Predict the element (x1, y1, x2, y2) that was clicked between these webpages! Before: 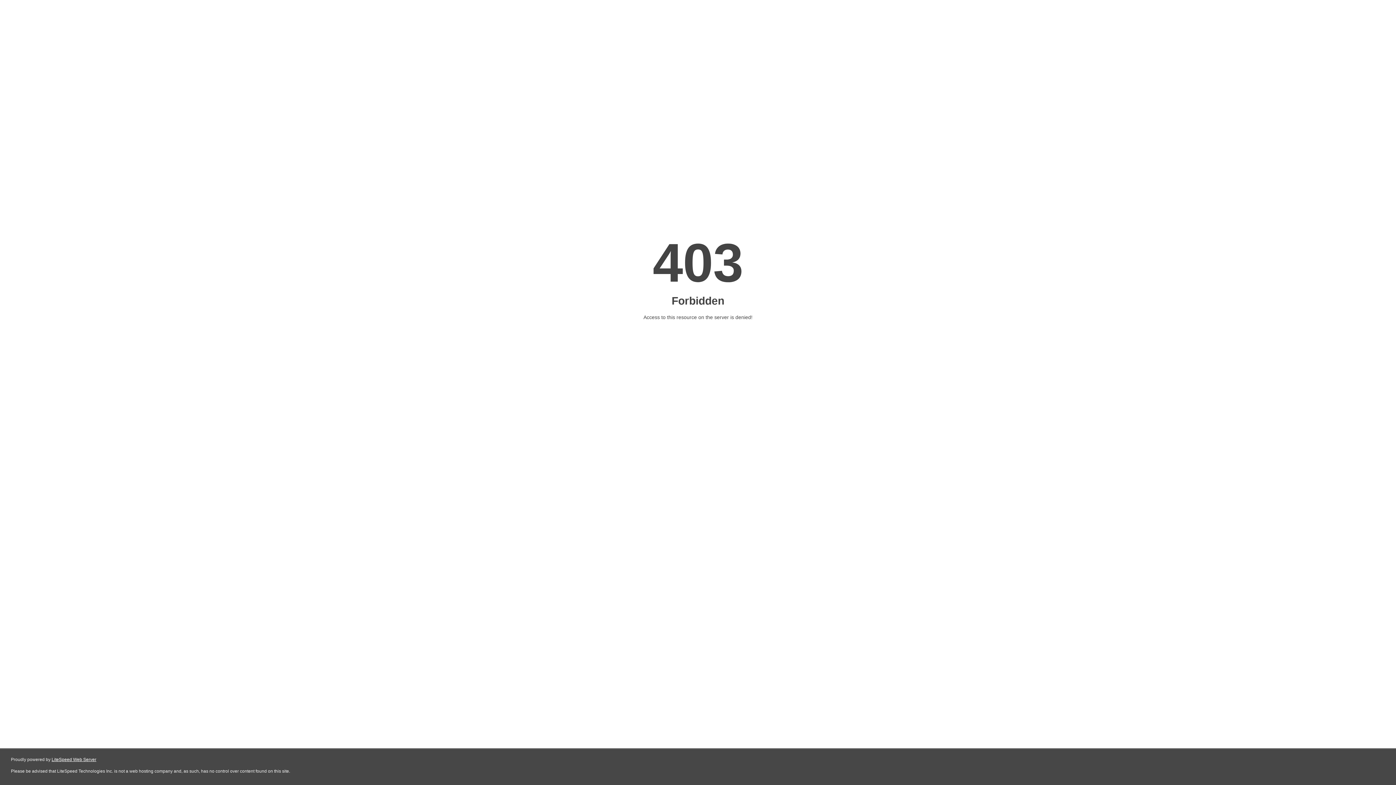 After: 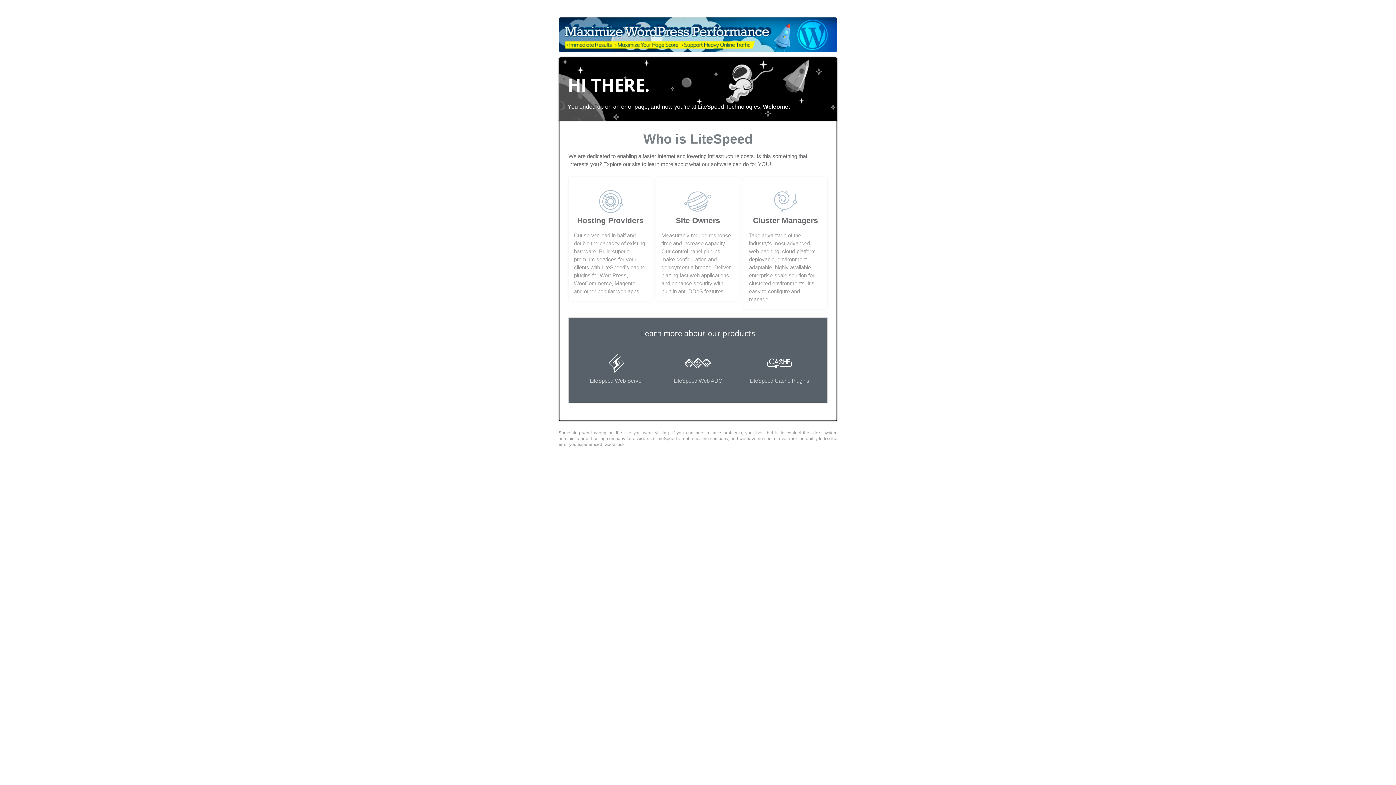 Action: label: LiteSpeed Web Server bbox: (51, 757, 96, 762)